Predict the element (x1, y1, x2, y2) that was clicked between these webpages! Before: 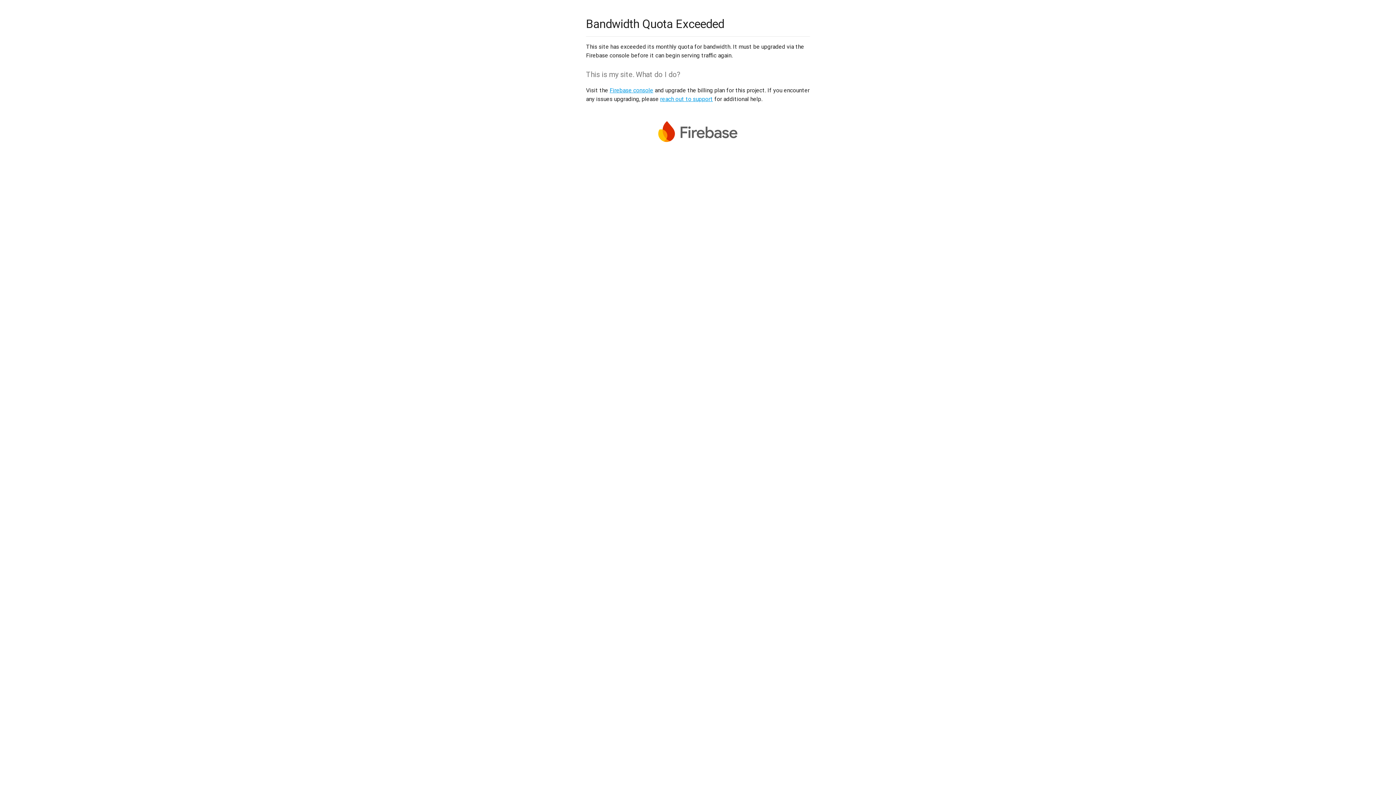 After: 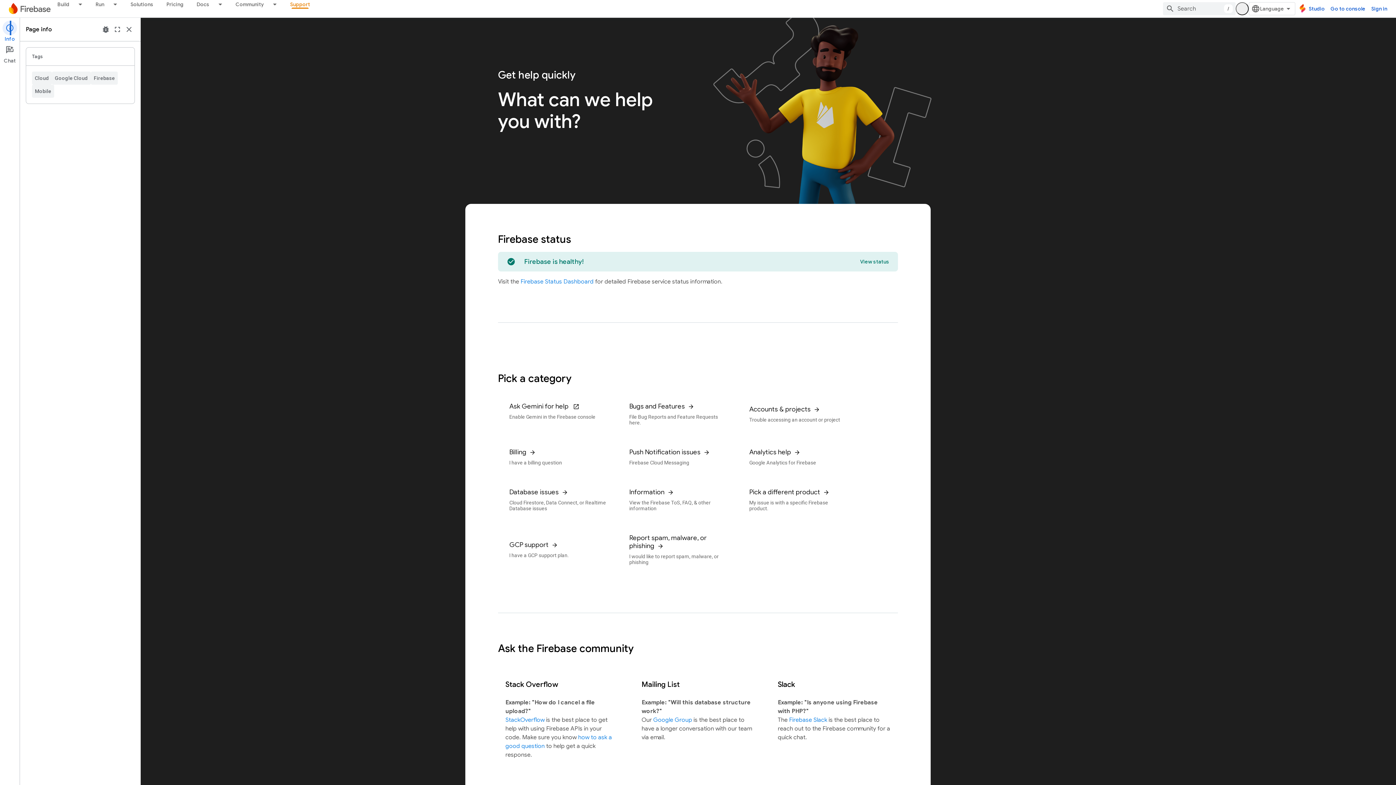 Action: bbox: (660, 95, 713, 102) label: reach out to support